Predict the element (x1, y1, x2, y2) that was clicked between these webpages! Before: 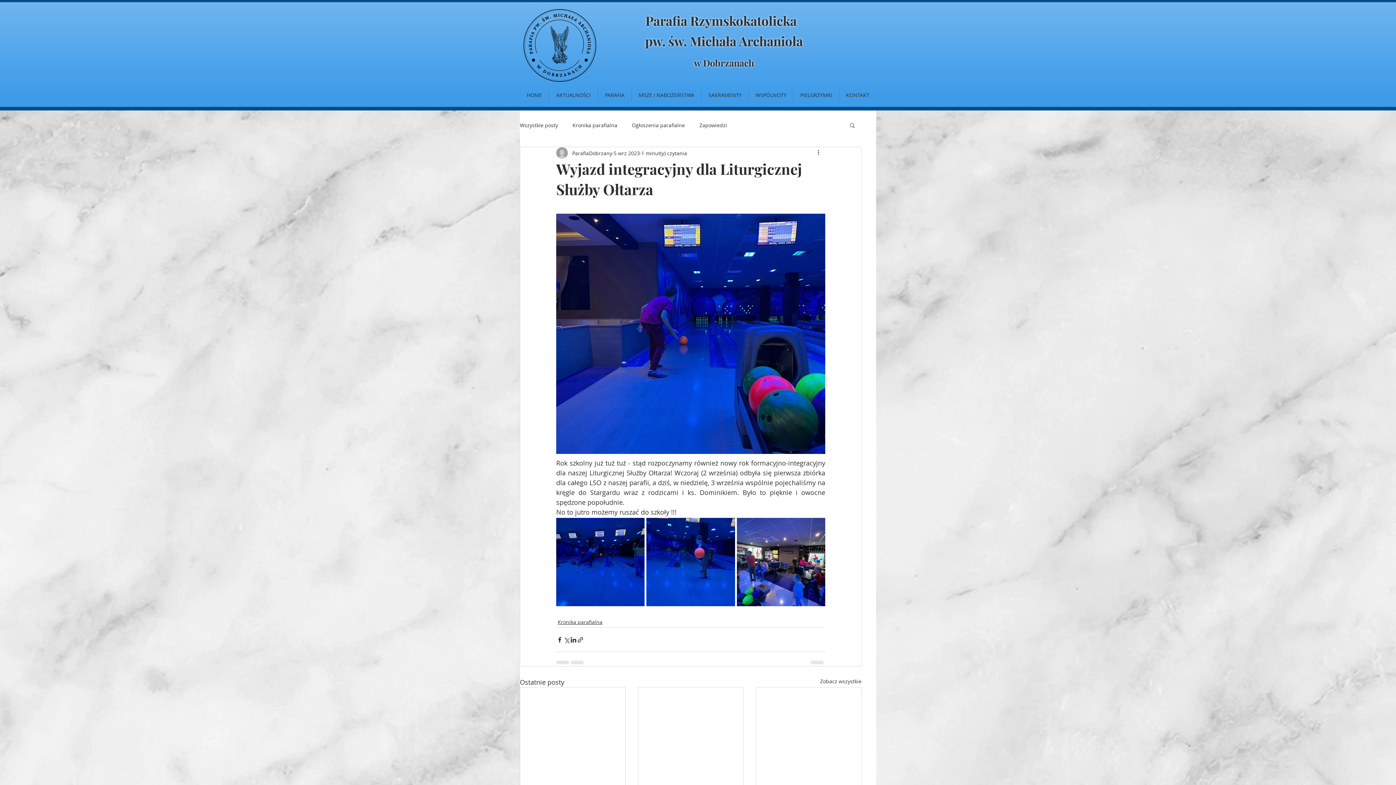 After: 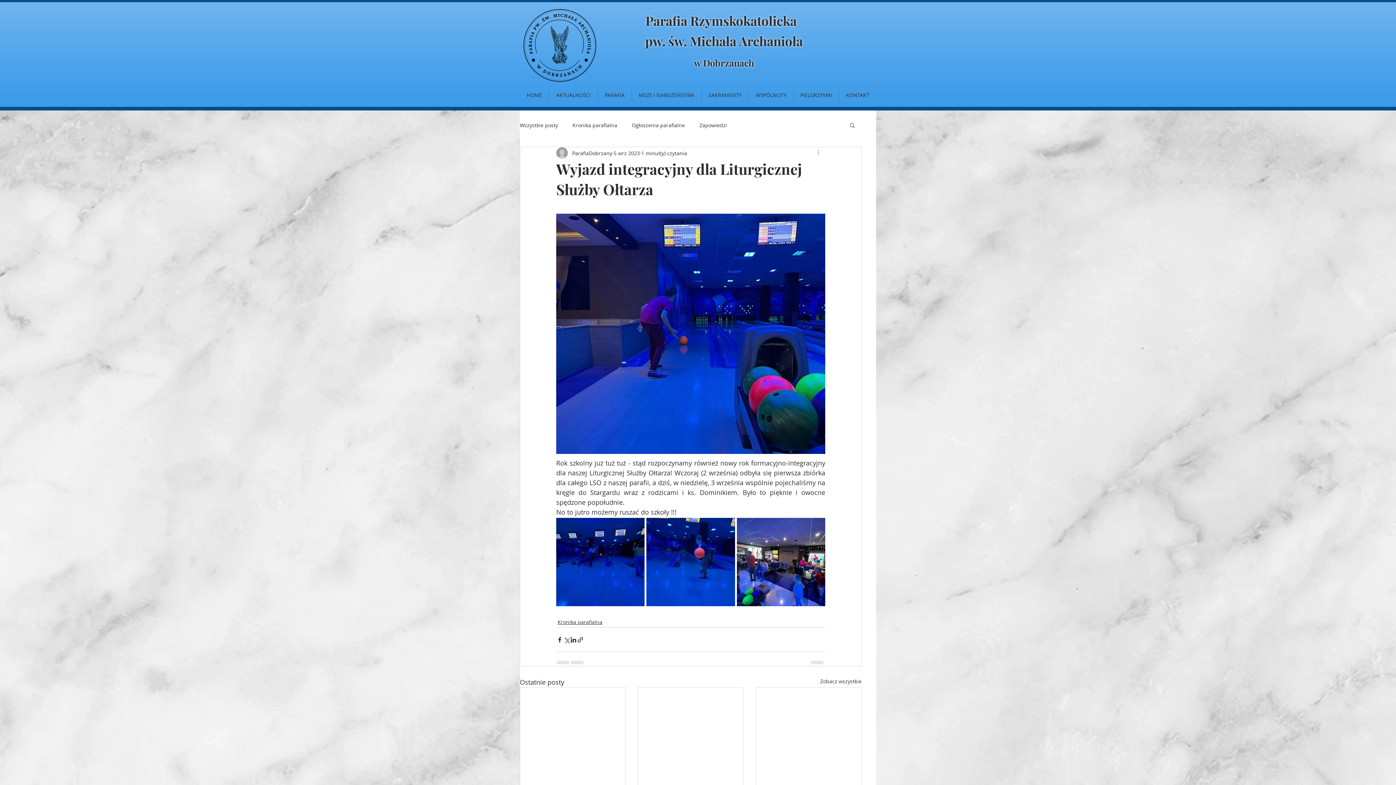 Action: label: Więcej działań bbox: (816, 148, 825, 157)